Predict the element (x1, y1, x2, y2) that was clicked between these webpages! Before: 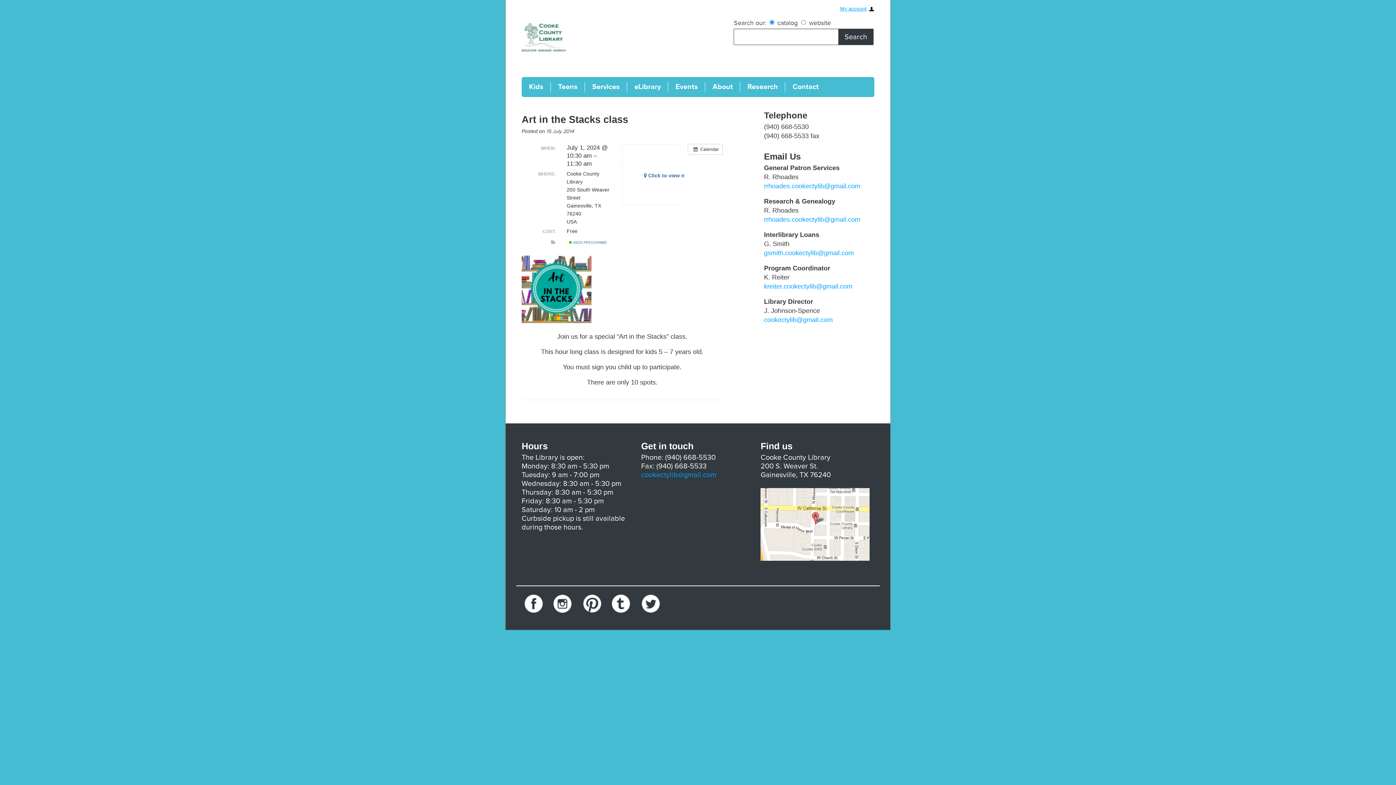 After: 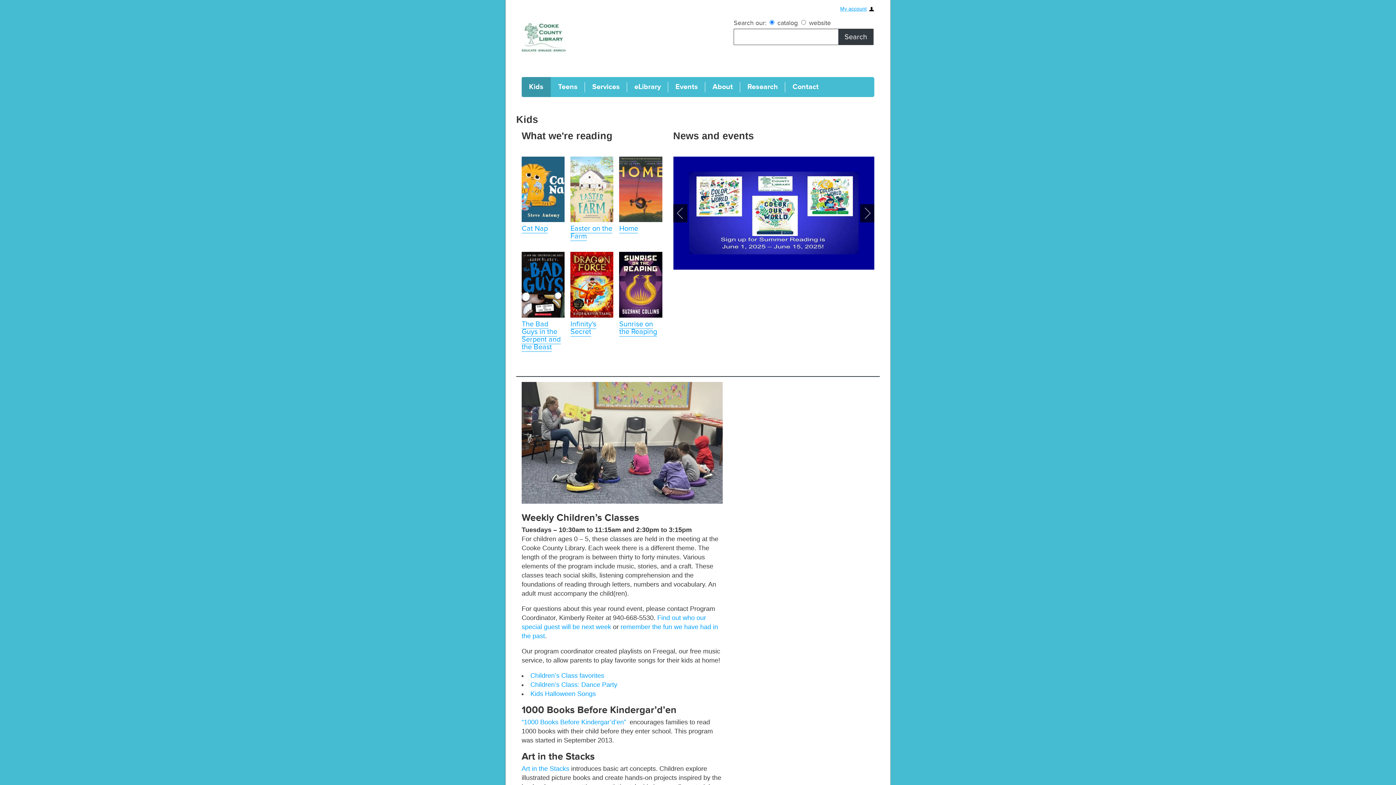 Action: label: Kids bbox: (521, 77, 550, 97)